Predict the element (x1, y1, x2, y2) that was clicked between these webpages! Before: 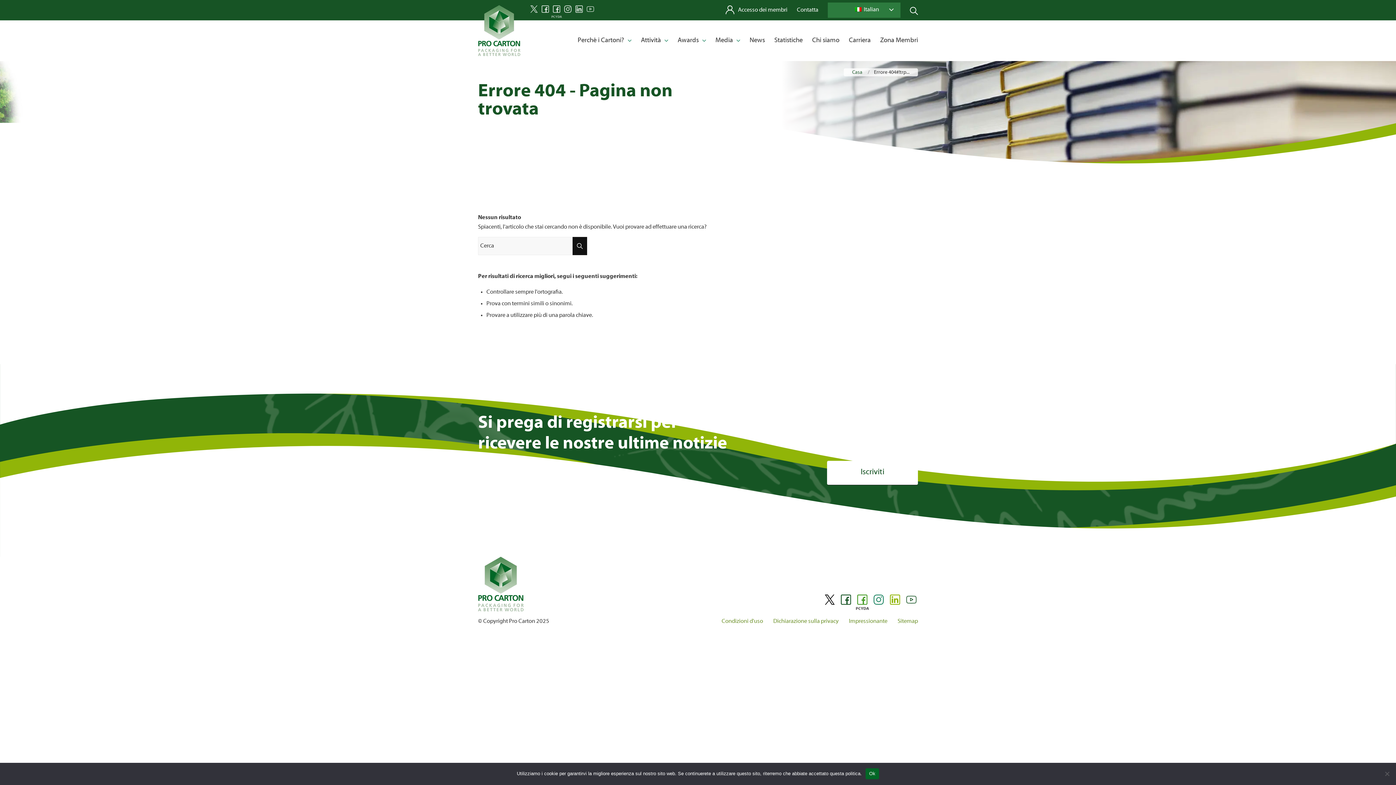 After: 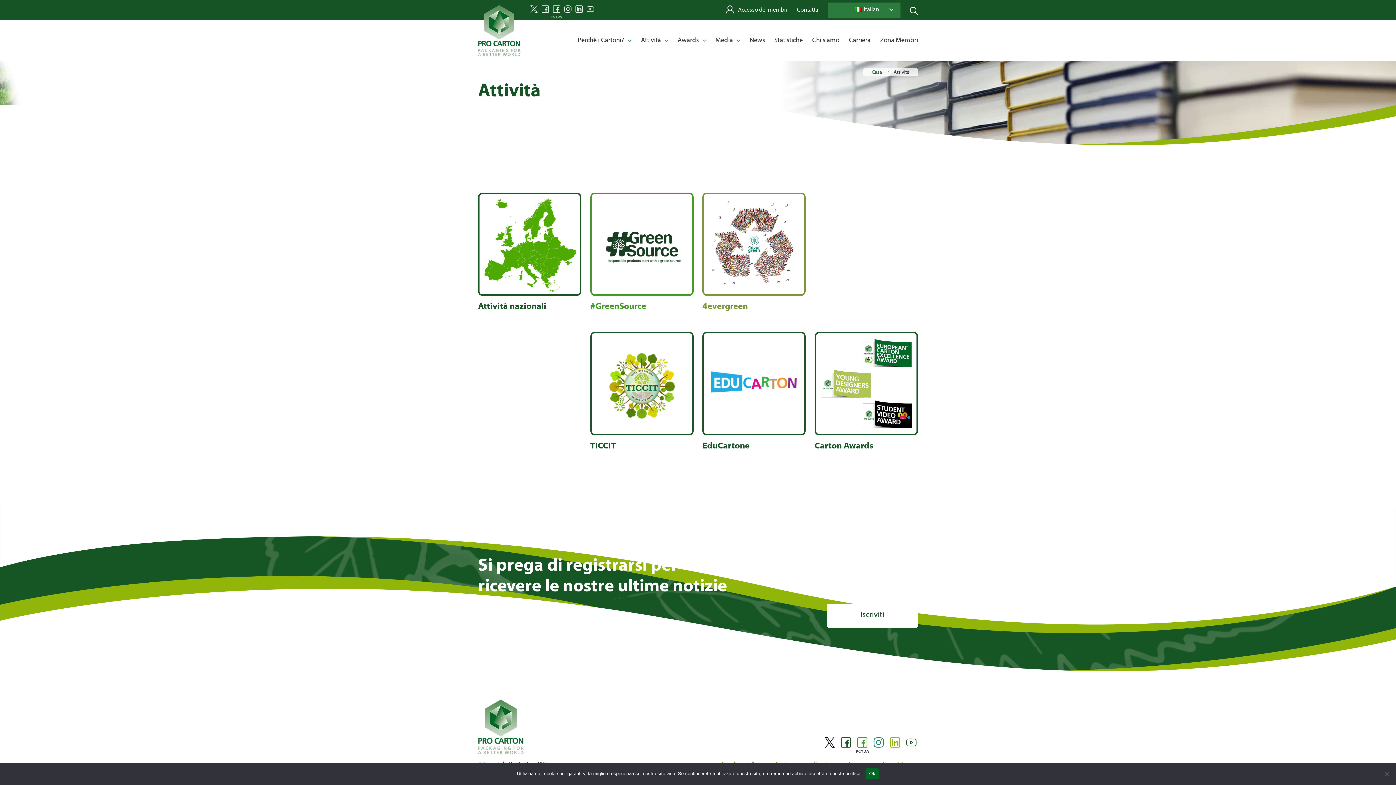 Action: bbox: (636, 20, 673, 61) label: Attività